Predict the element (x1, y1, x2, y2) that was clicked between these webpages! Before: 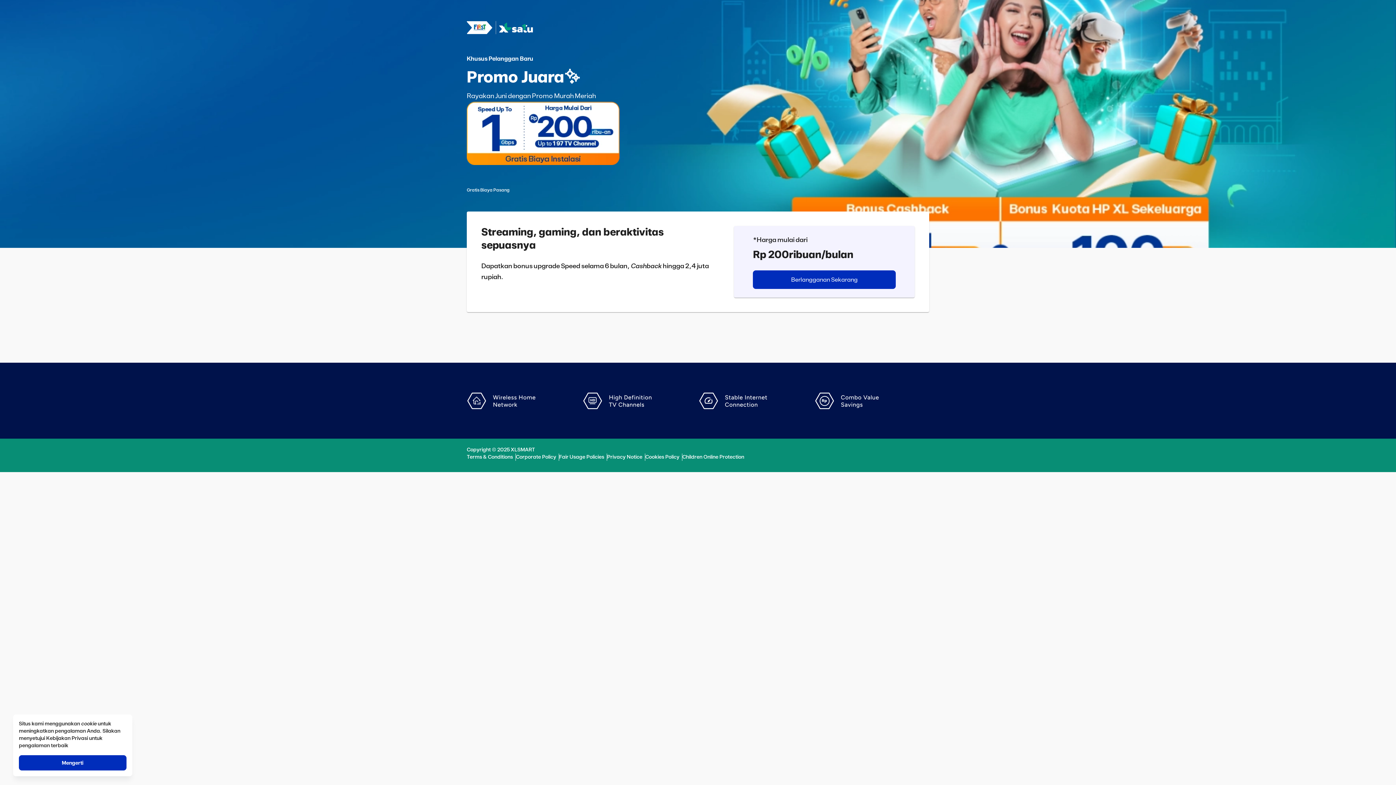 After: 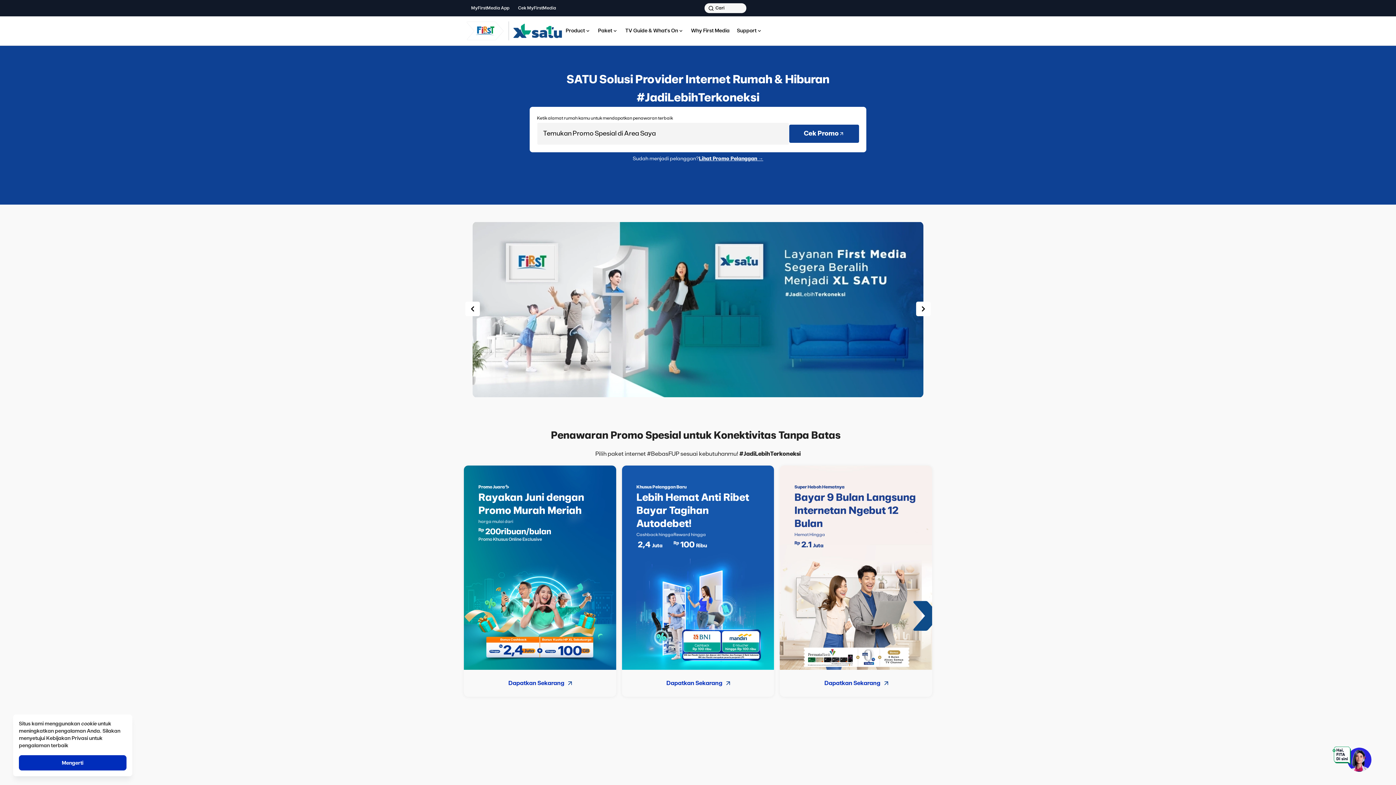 Action: bbox: (466, 29, 533, 35)